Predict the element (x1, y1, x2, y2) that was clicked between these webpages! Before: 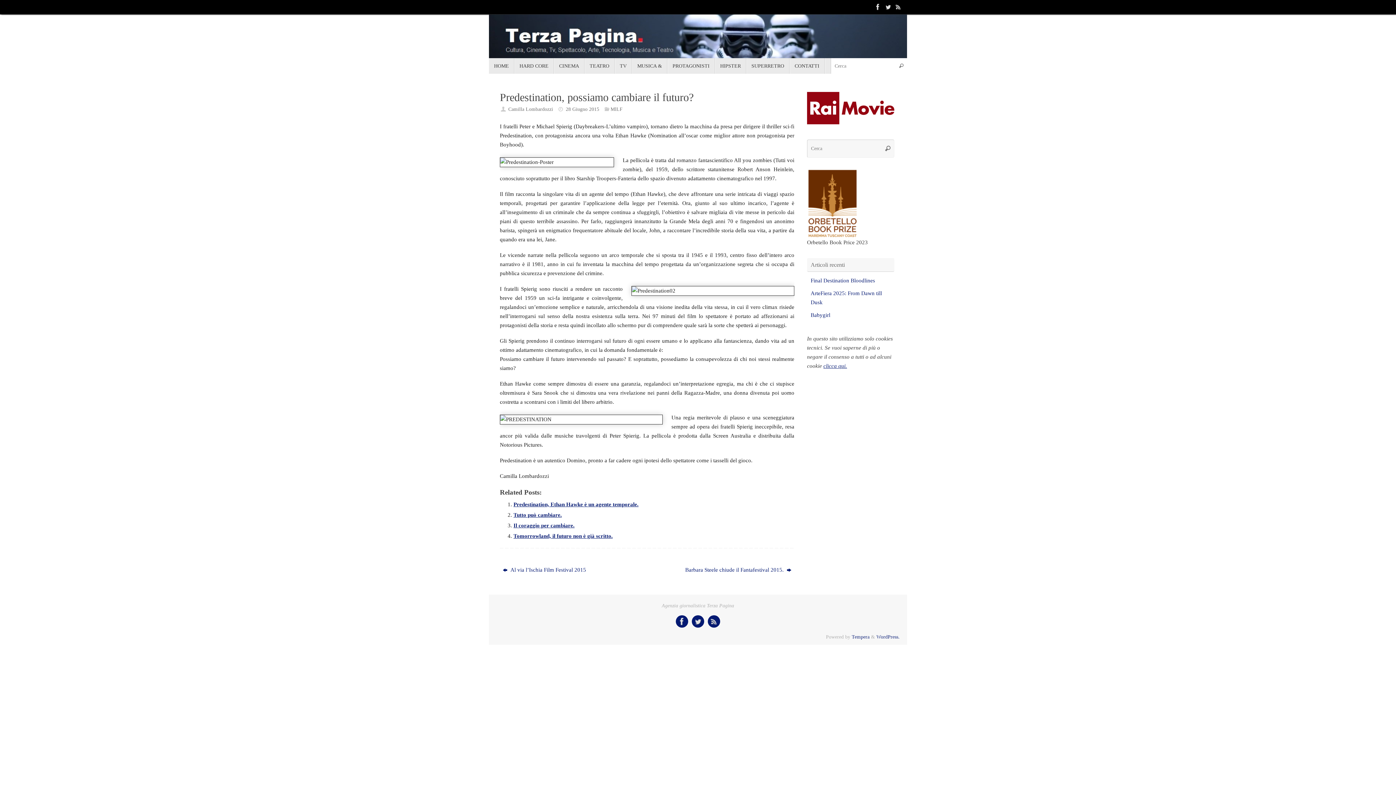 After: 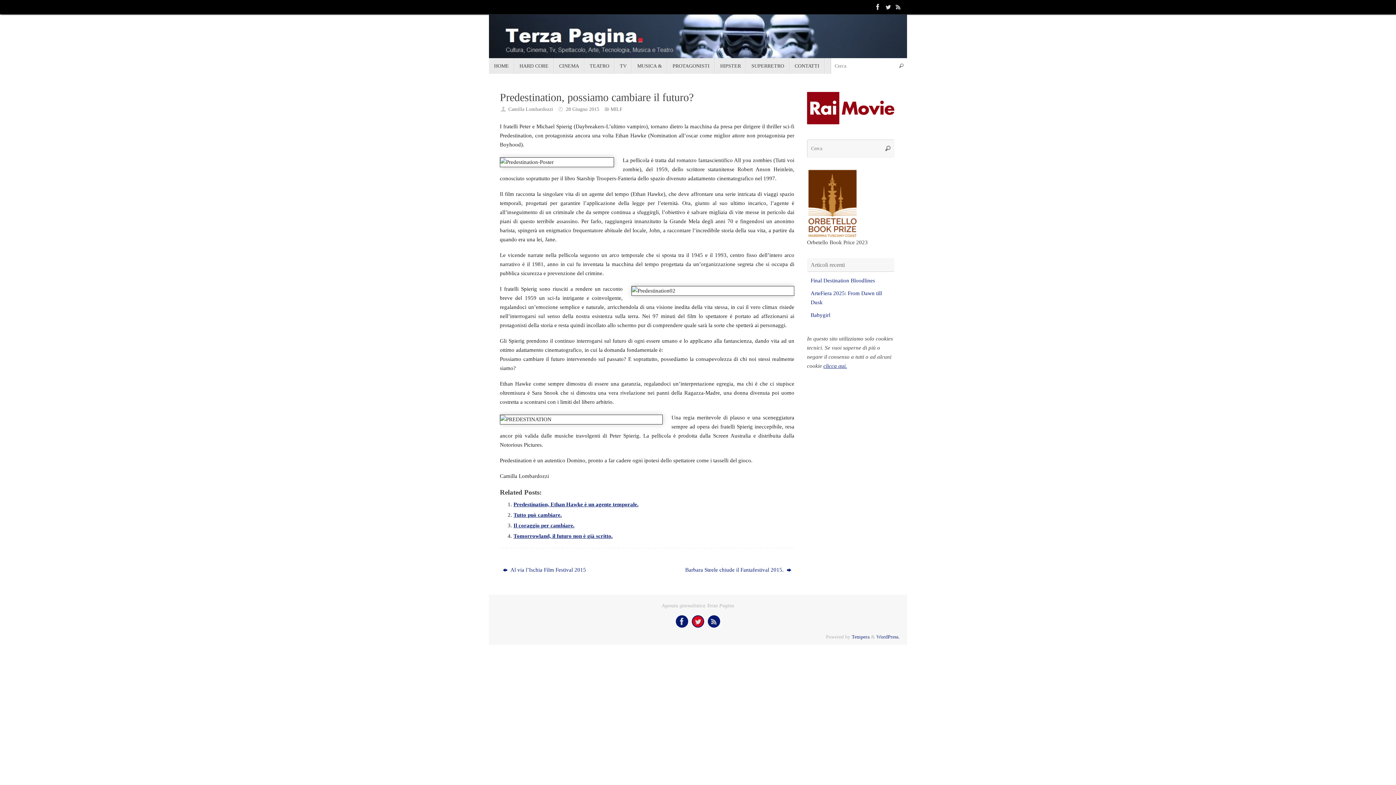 Action: bbox: (692, 615, 704, 627)